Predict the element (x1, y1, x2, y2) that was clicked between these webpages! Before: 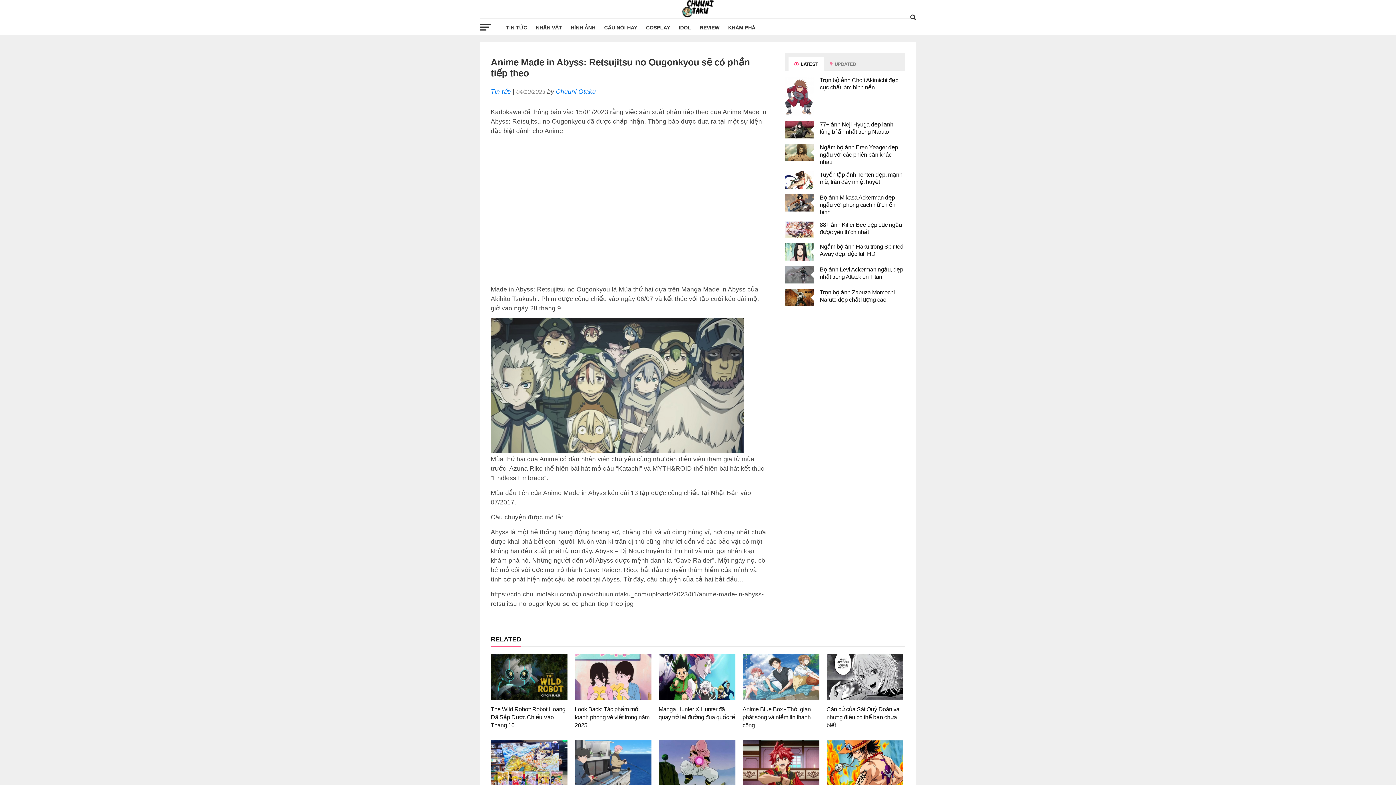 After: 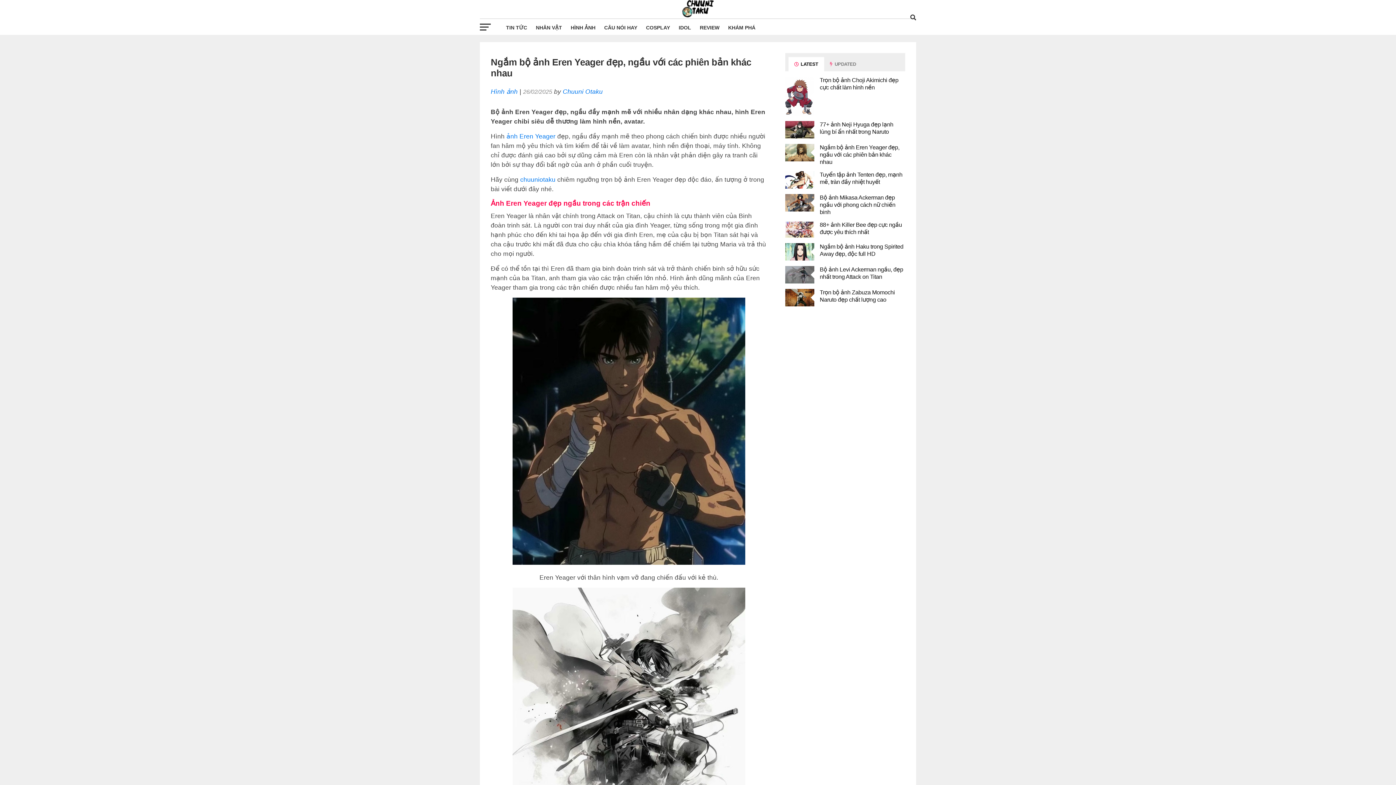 Action: label: Ngắm bộ ảnh Eren Yeager đẹp, ngầu với các phiên bản khác nhau bbox: (820, 144, 899, 164)